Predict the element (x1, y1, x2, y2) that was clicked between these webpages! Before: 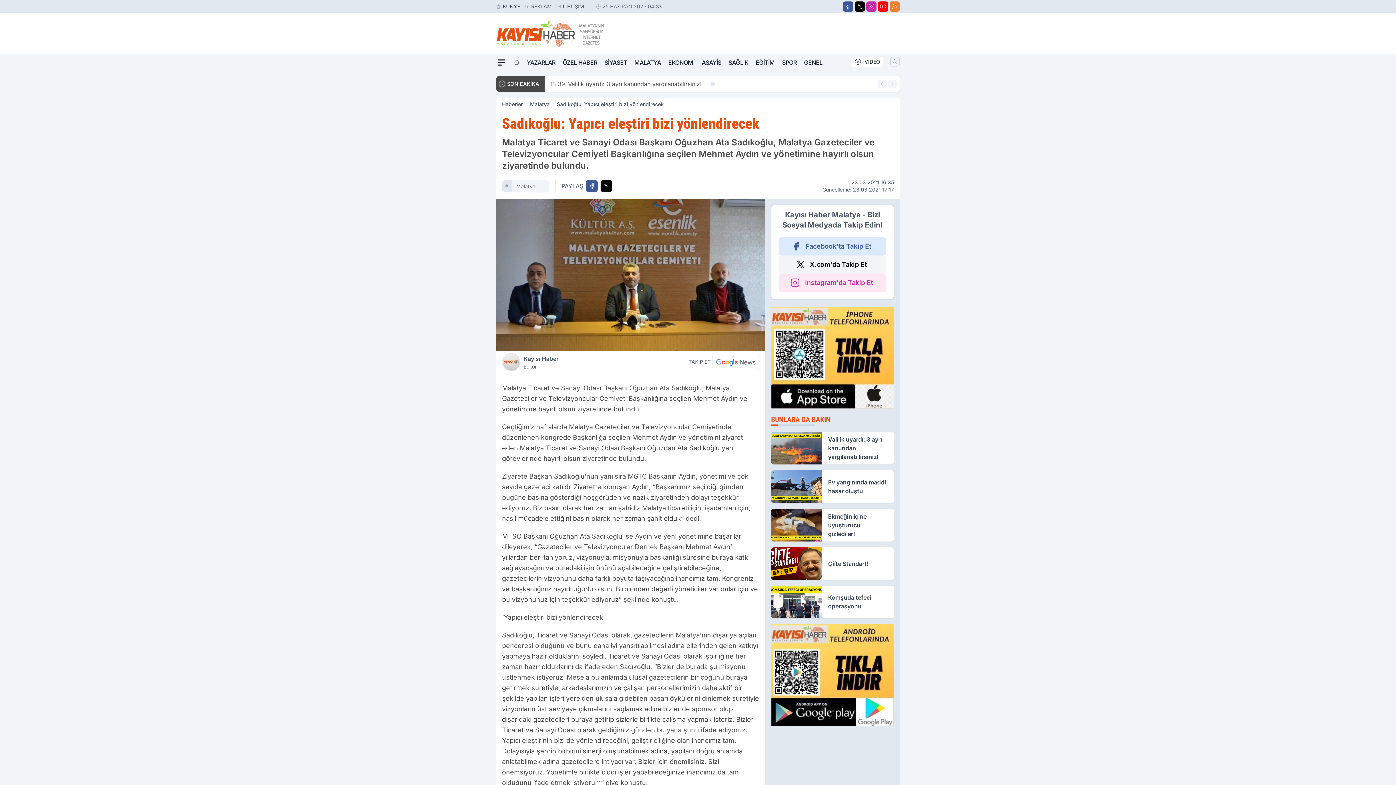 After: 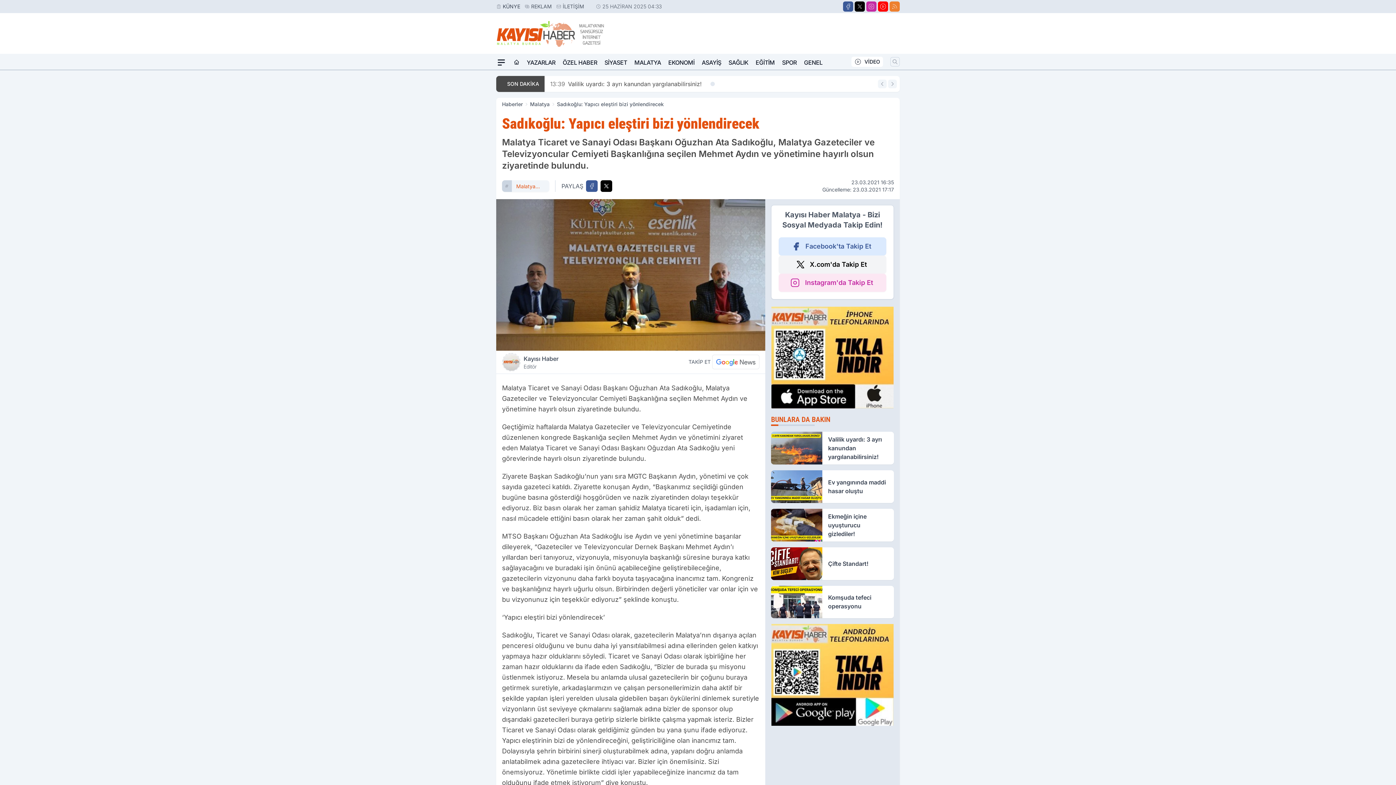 Action: label: Malatya Haber bbox: (511, 180, 549, 191)